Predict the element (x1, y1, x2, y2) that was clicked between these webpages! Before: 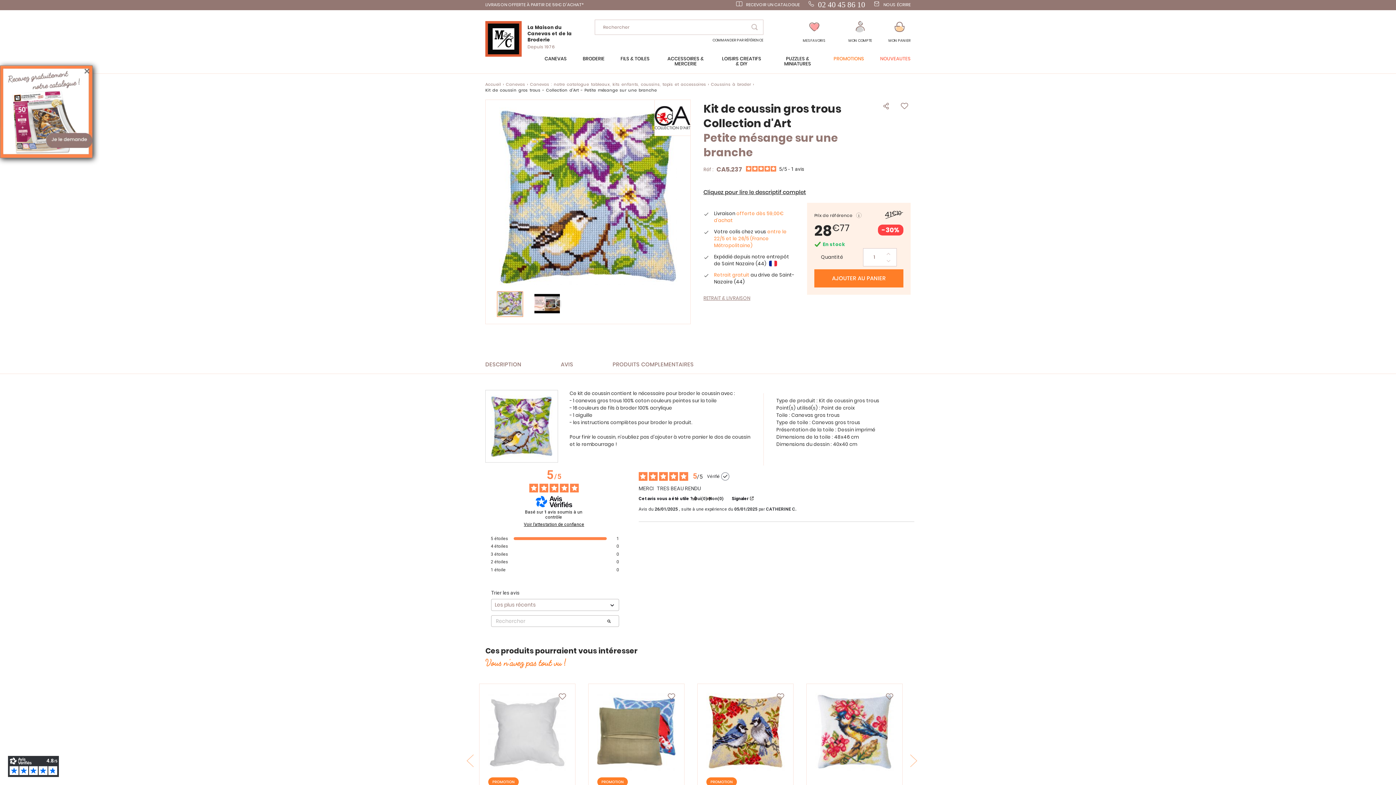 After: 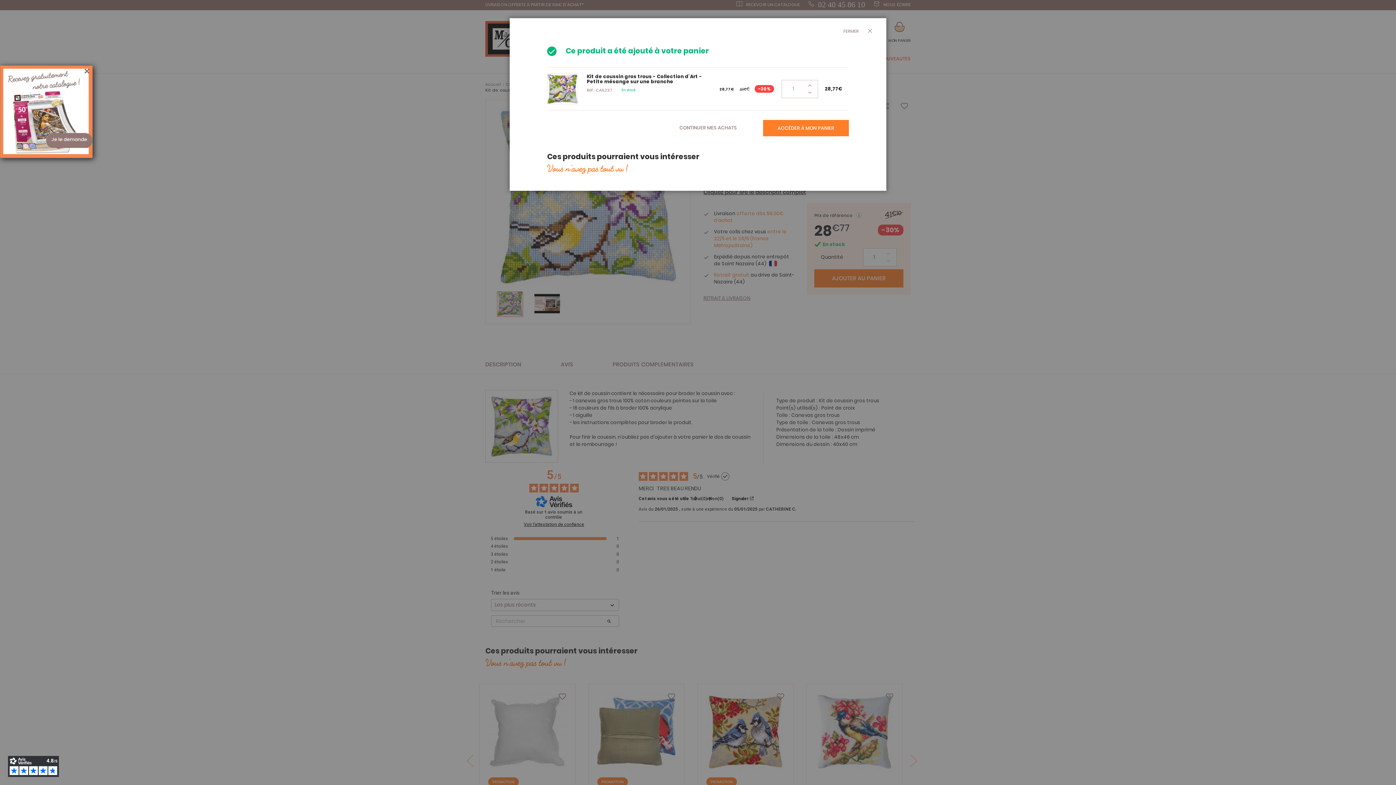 Action: label: AJOUTER AU PANIER bbox: (814, 269, 903, 287)